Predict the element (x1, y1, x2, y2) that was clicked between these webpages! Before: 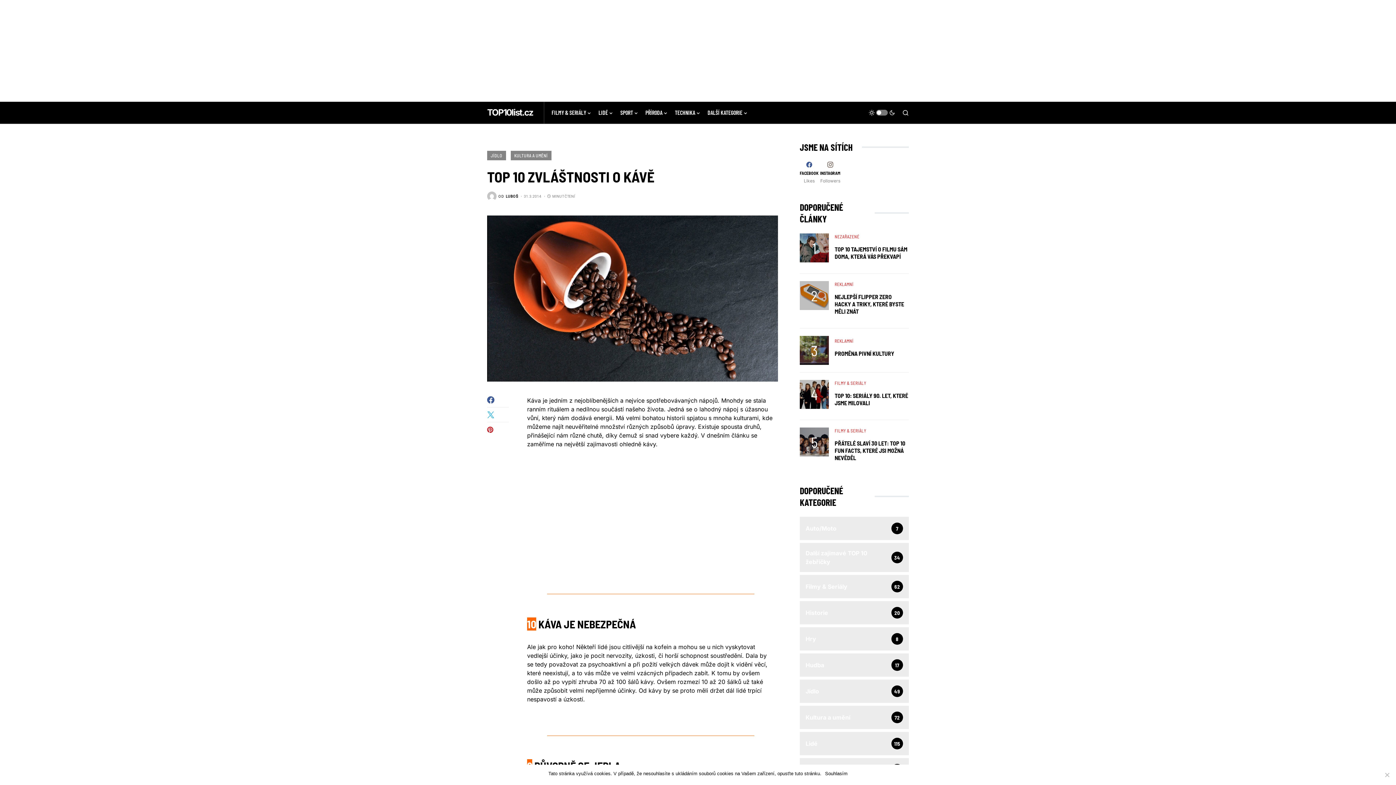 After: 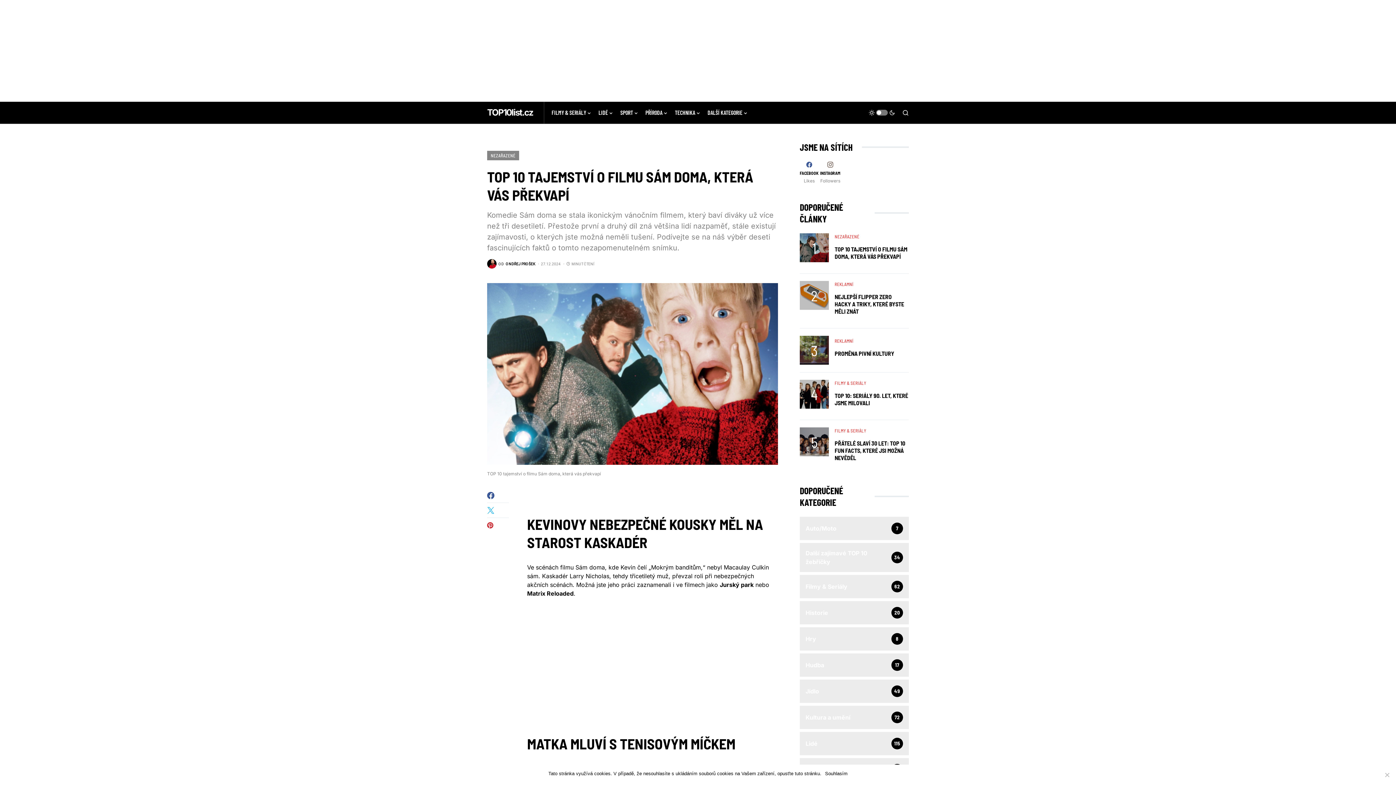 Action: bbox: (834, 245, 907, 260) label: TOP 10 TAJEMSTVÍ O FILMU SÁM DOMA, KTERÁ VÁS PŘEKVAPÍ